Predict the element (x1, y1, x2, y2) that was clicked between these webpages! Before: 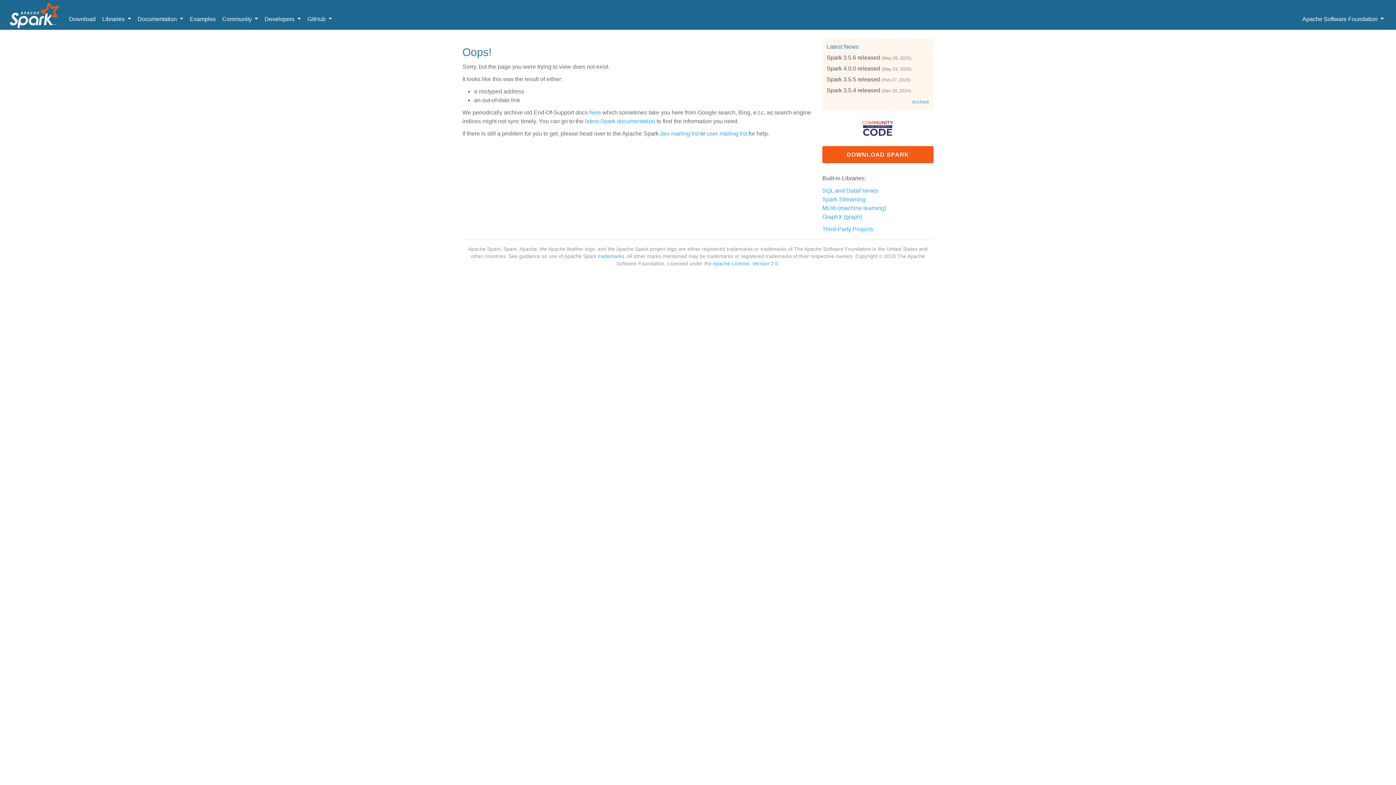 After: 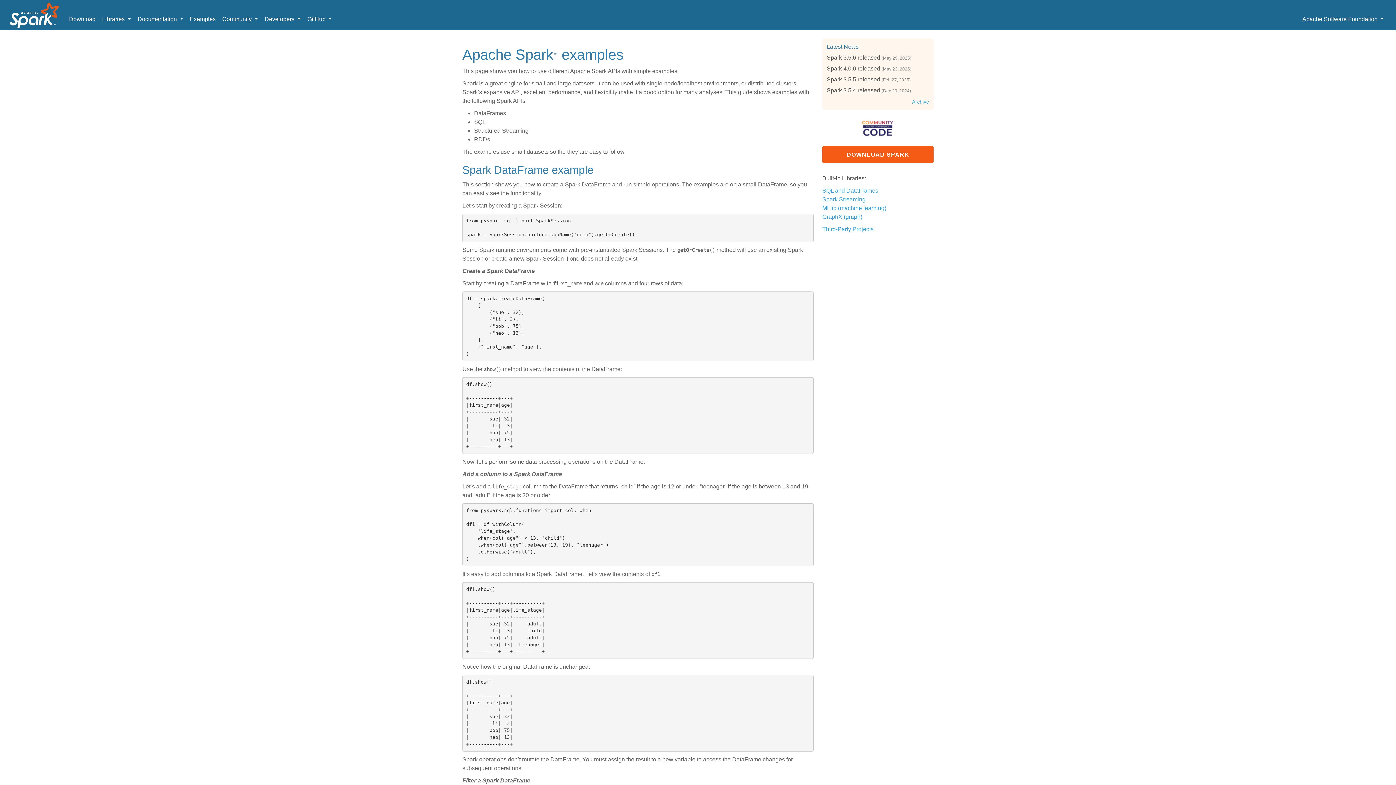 Action: bbox: (186, 12, 219, 26) label: Examples